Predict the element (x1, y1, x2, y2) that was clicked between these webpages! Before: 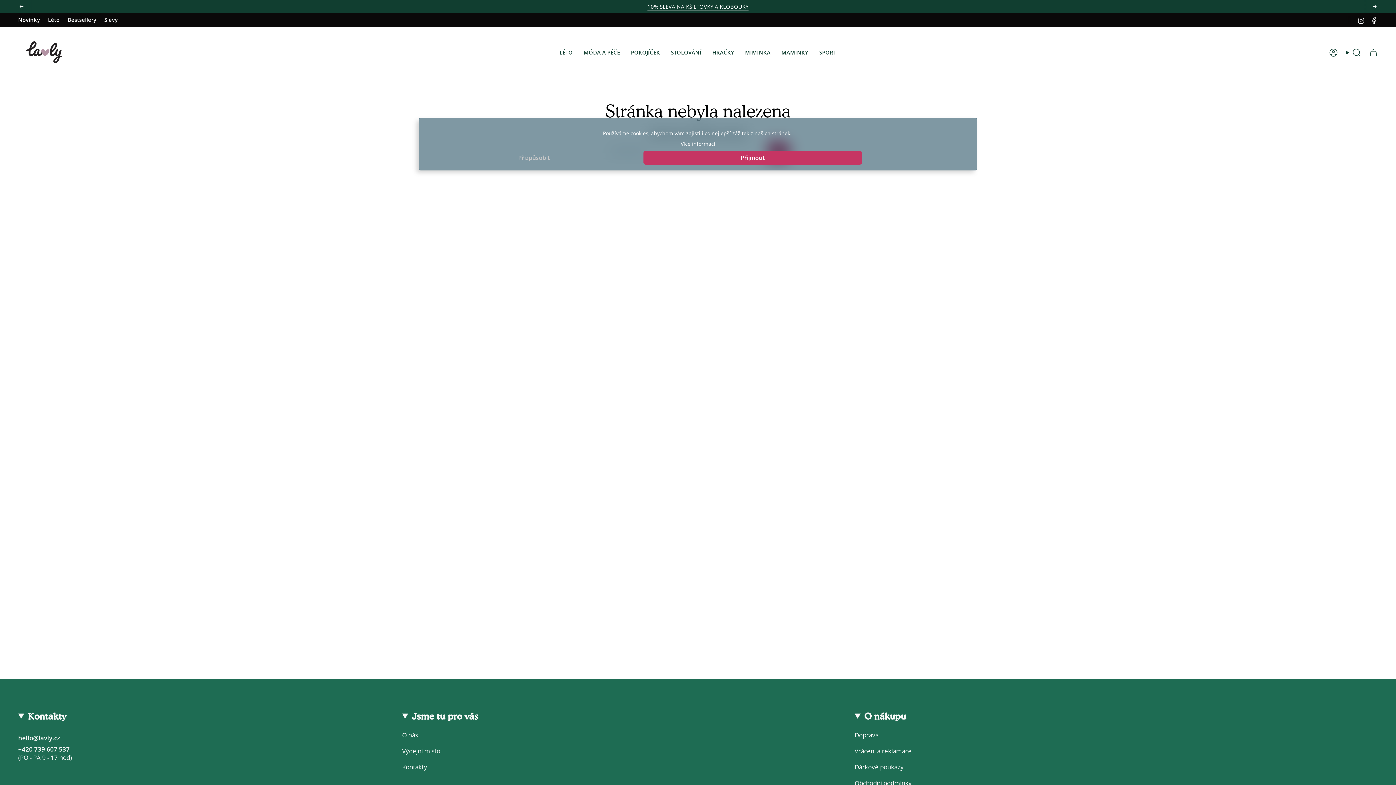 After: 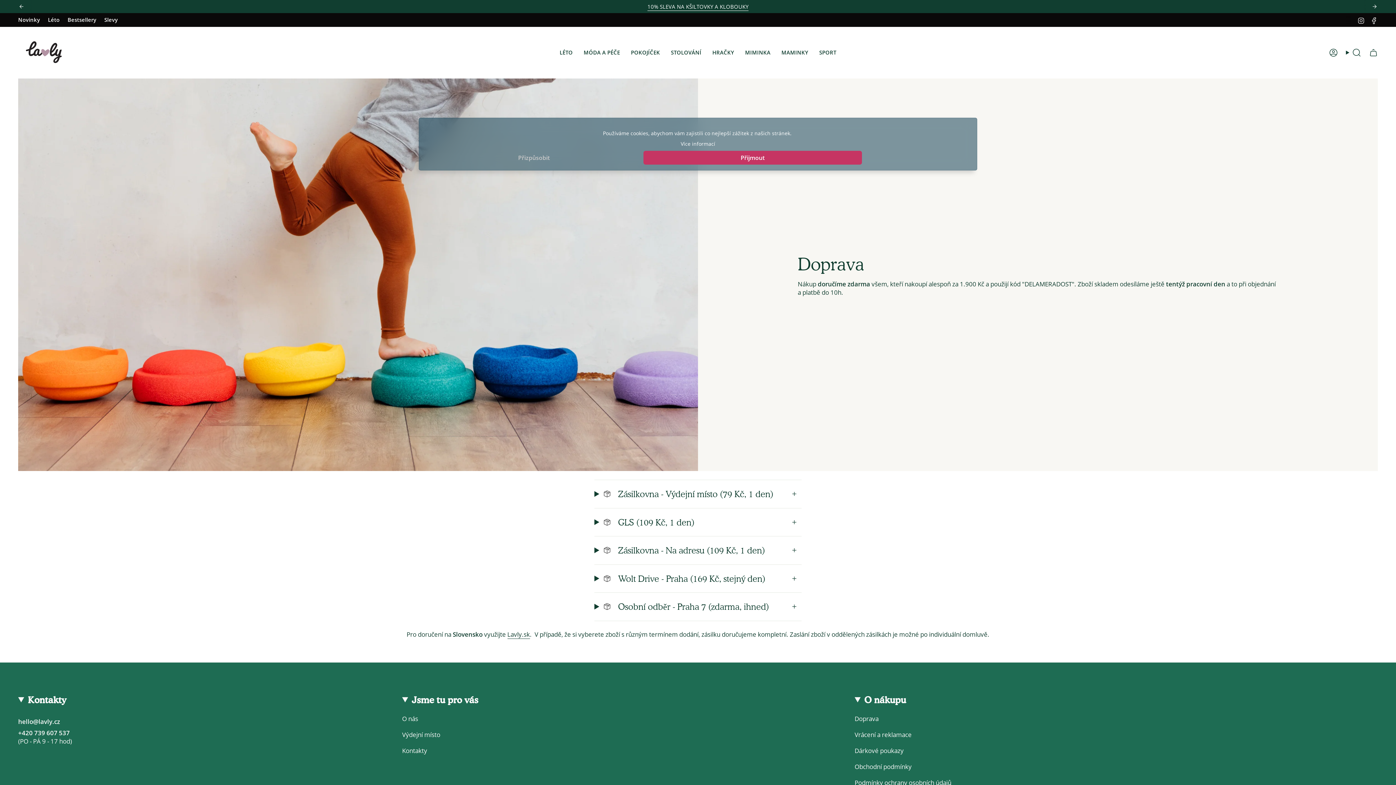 Action: bbox: (854, 731, 878, 739) label: Doprava